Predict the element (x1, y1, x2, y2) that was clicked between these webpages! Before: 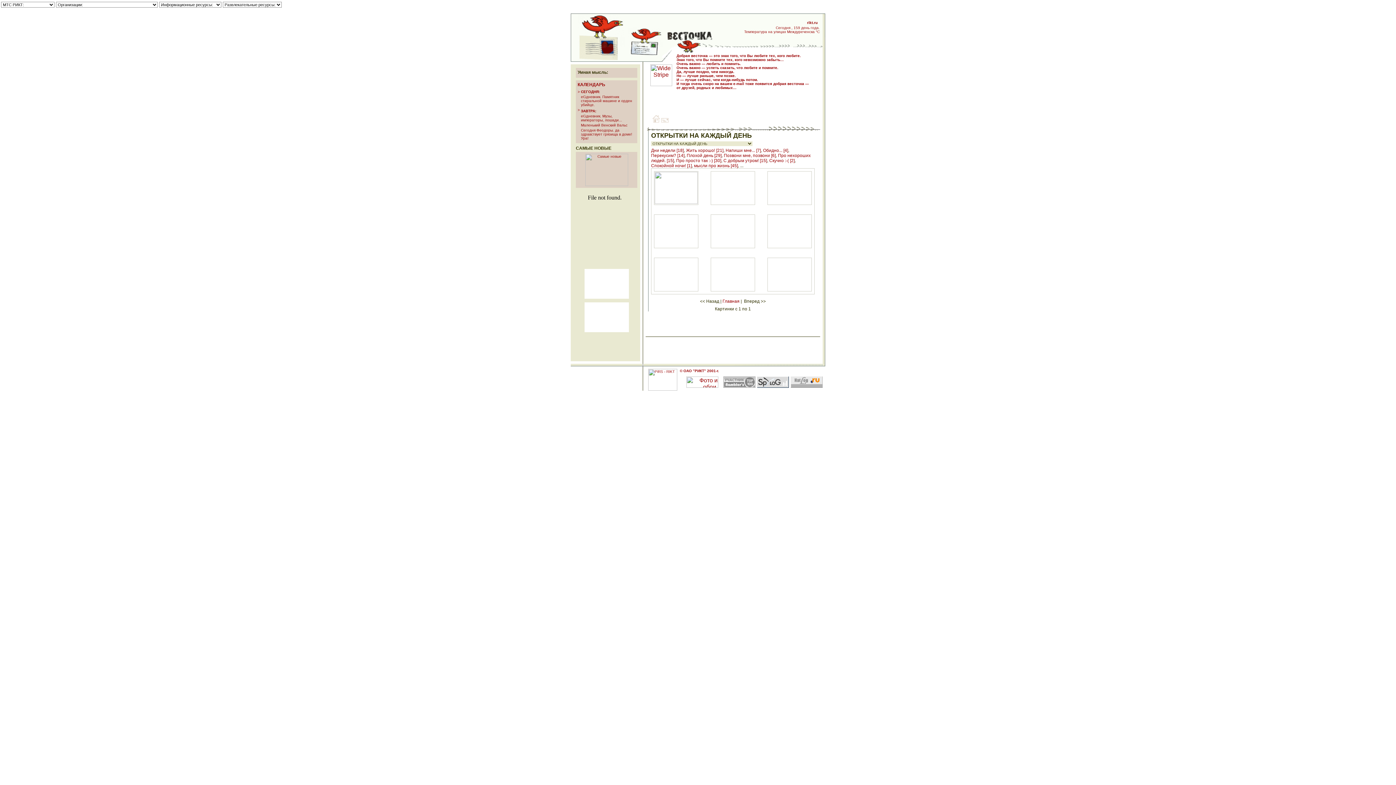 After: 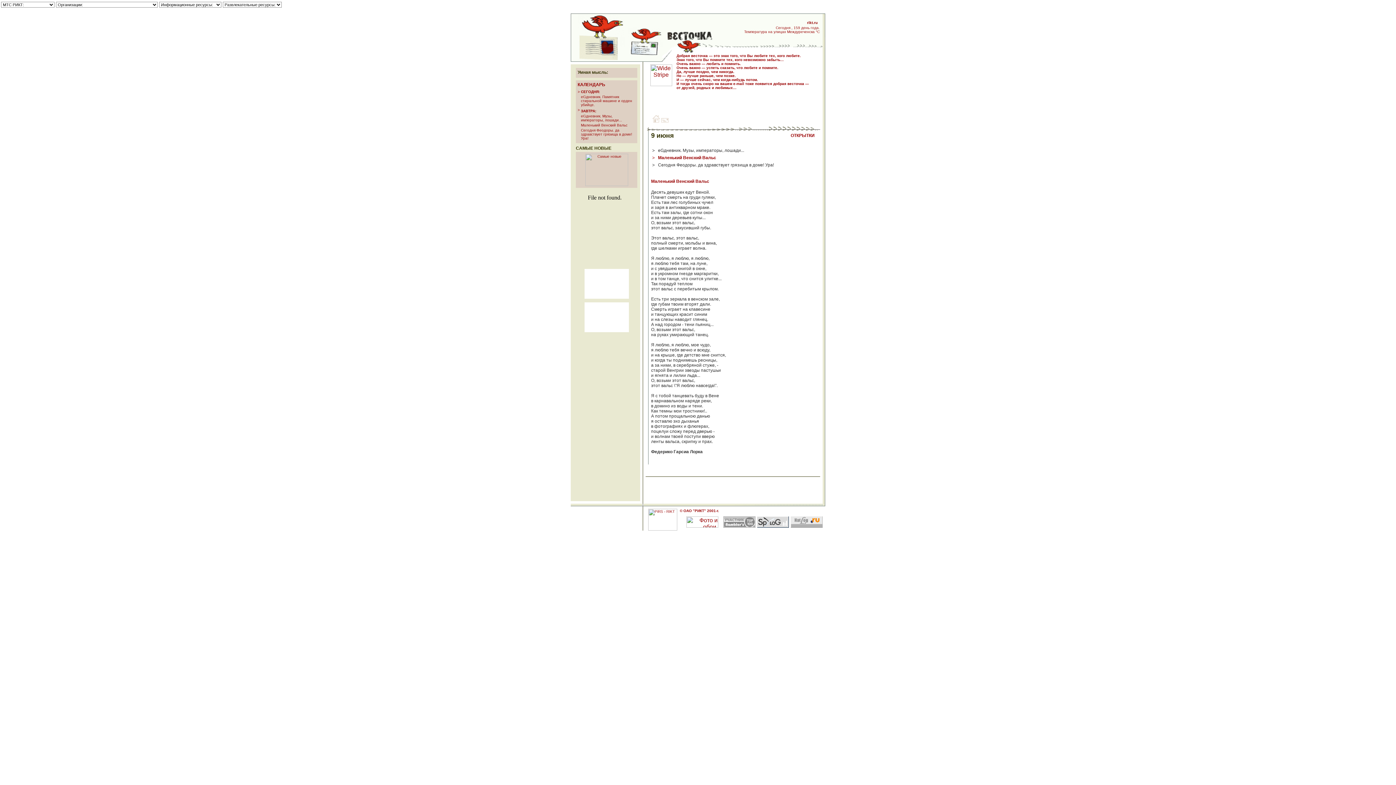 Action: label: Маленький Венский Вальс bbox: (581, 123, 627, 127)